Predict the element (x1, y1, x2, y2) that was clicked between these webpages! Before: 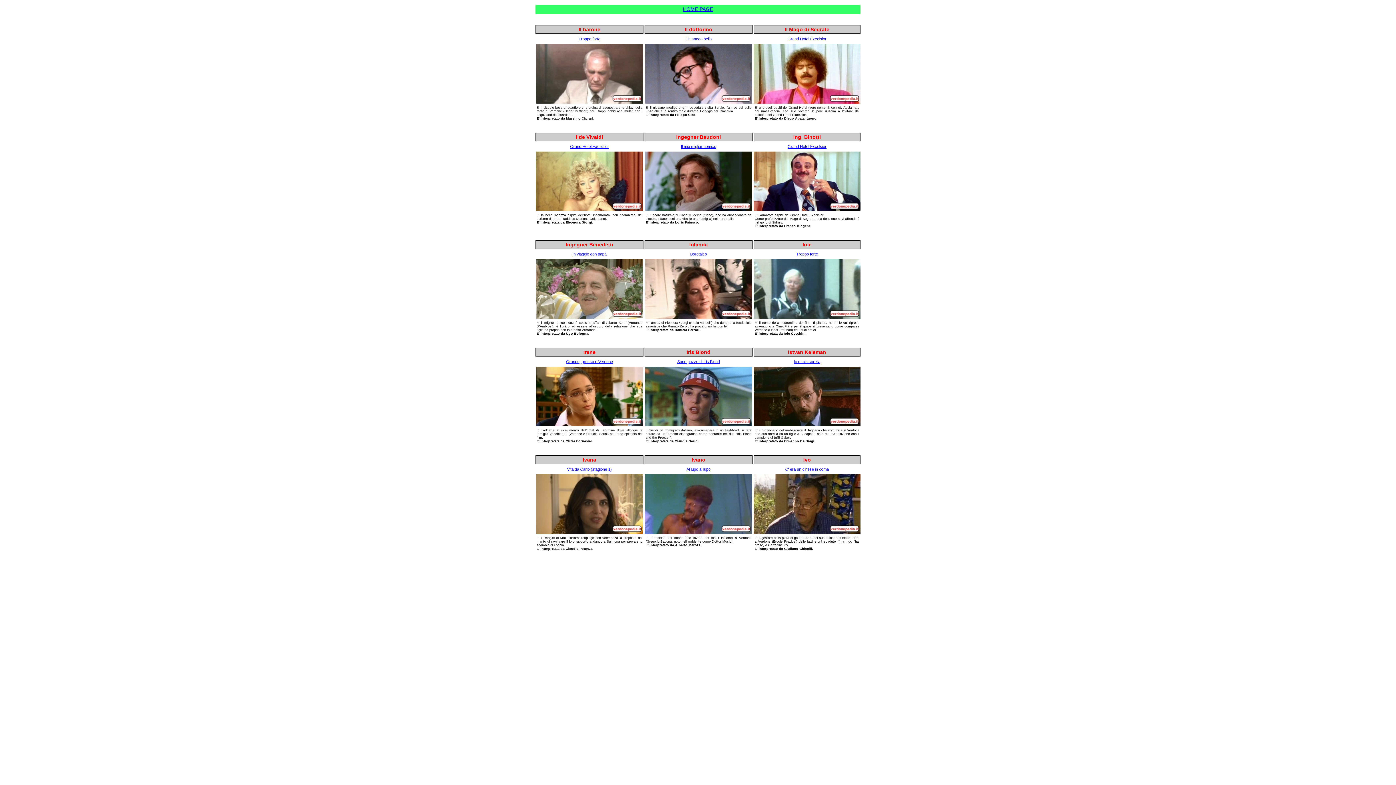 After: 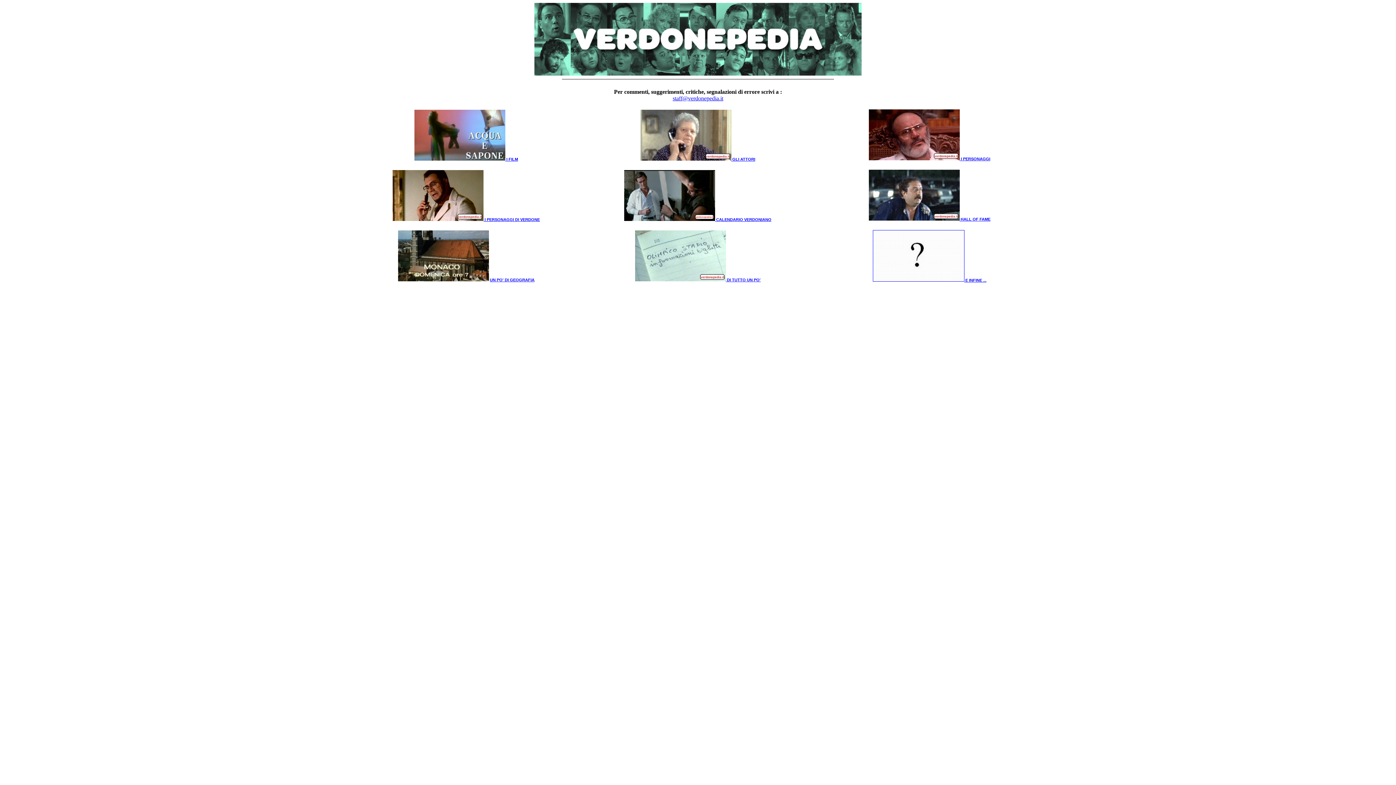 Action: bbox: (683, 6, 713, 12) label: HOME PAGE